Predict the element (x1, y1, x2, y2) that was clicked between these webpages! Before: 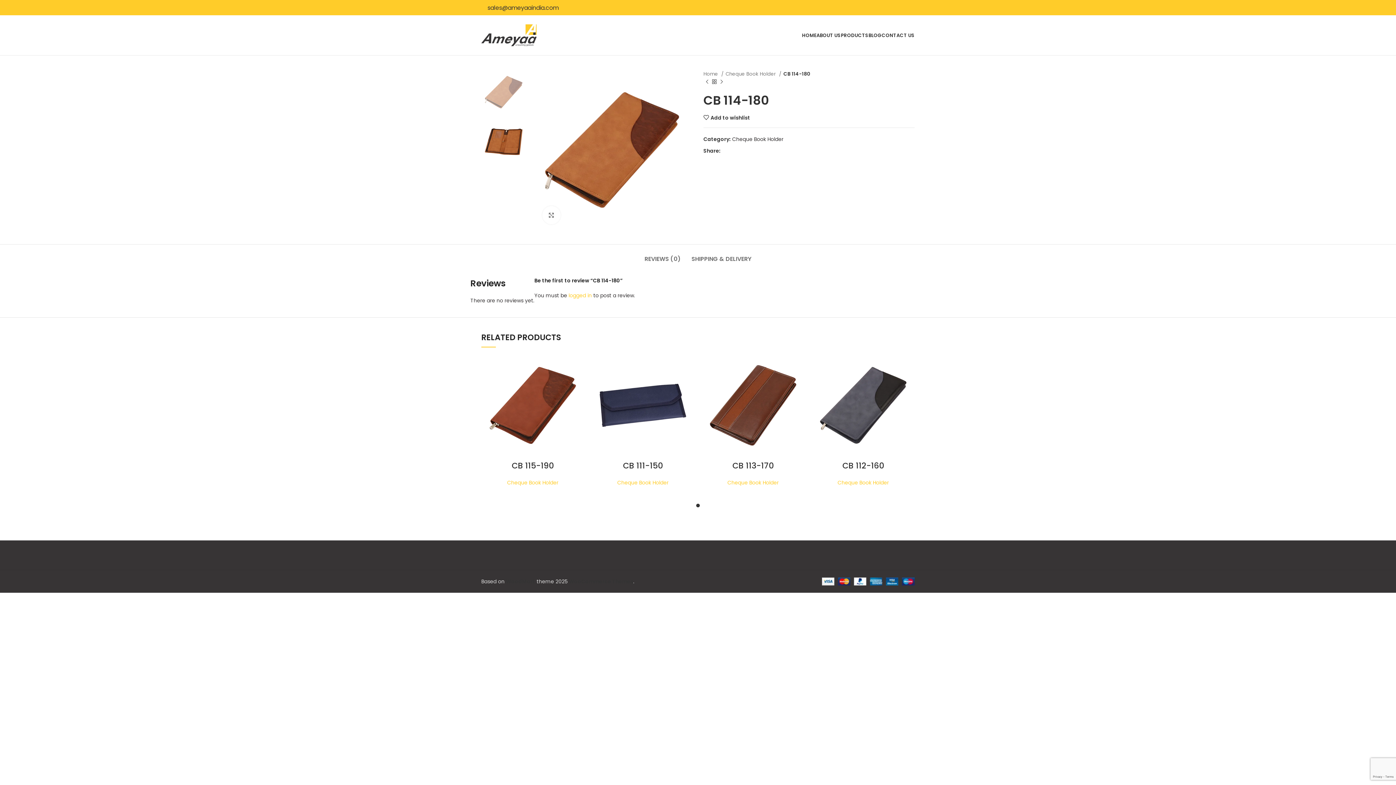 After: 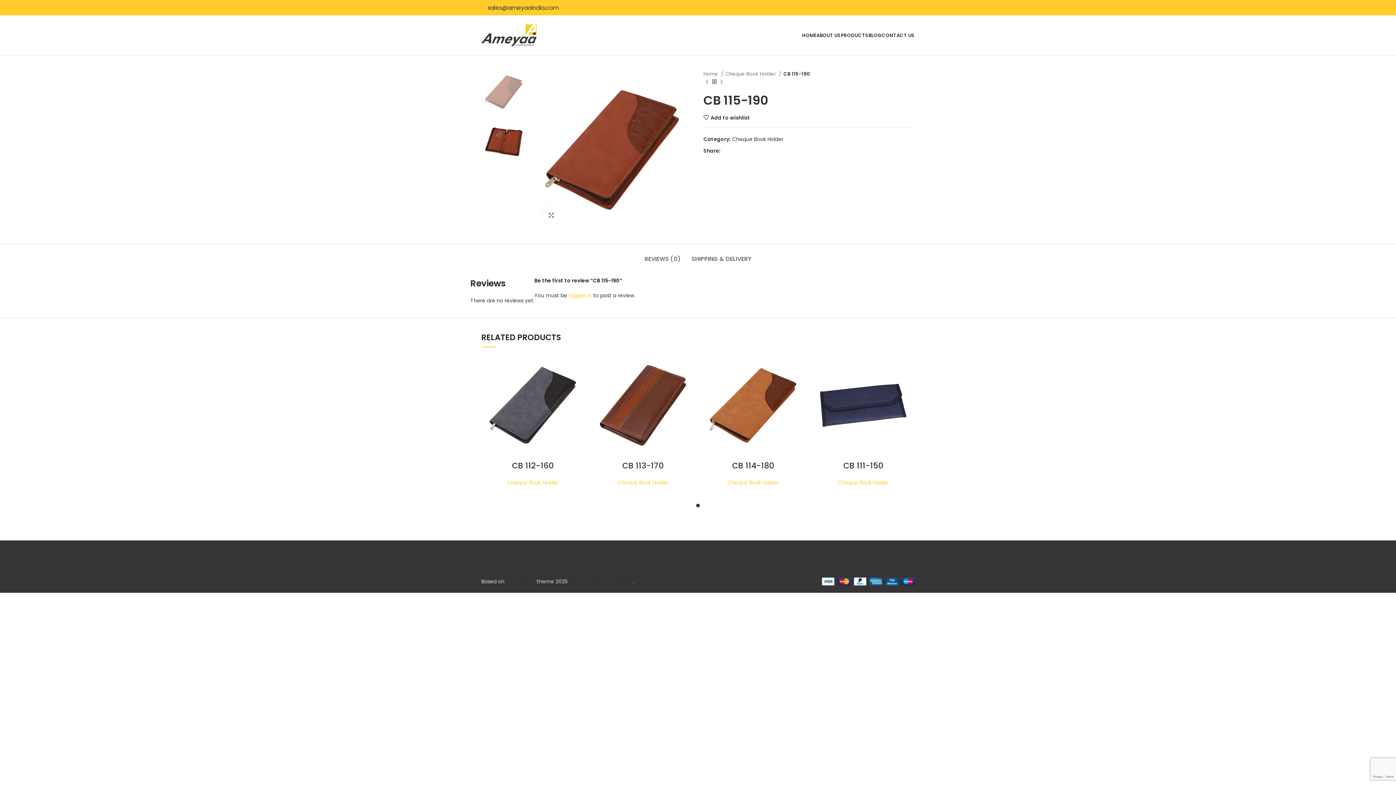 Action: label: CB 115-190 bbox: (511, 460, 554, 471)